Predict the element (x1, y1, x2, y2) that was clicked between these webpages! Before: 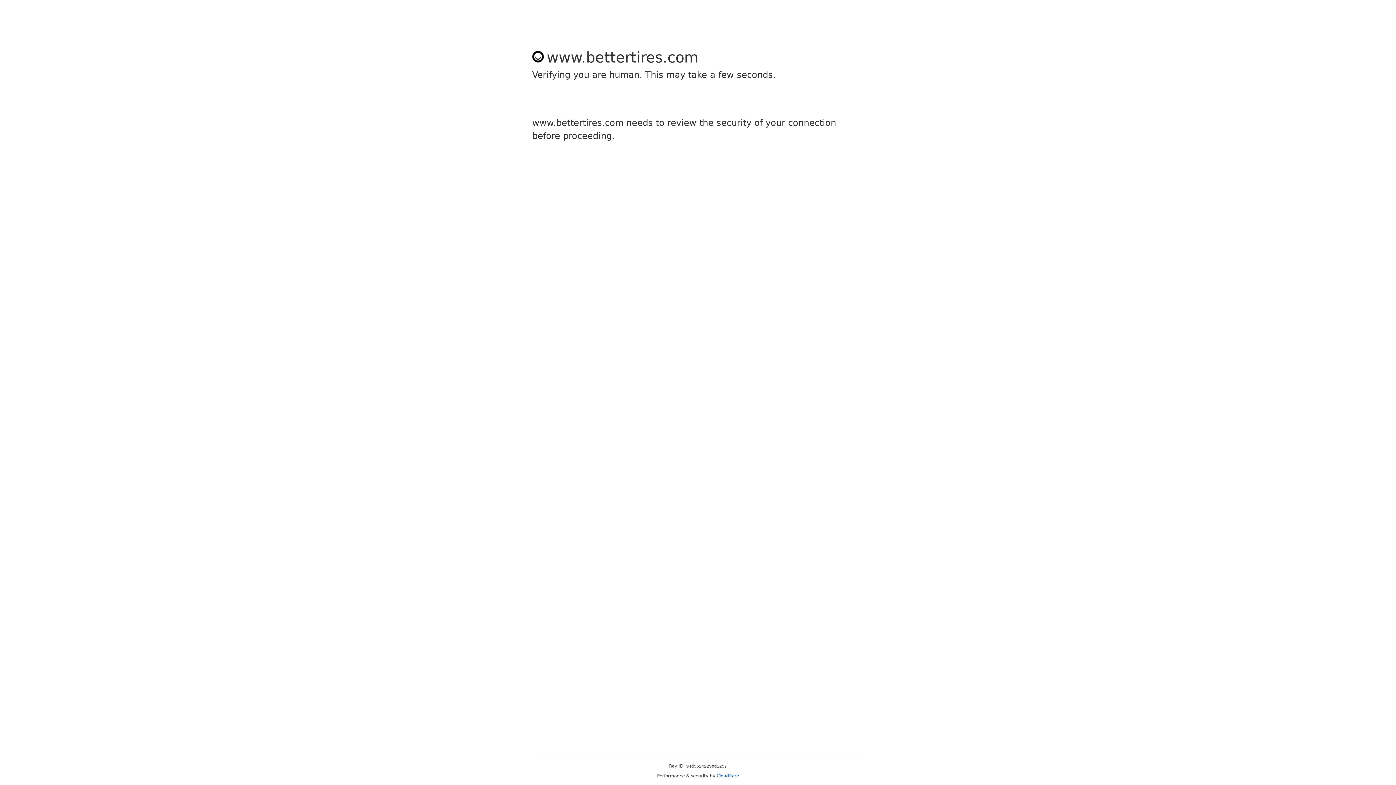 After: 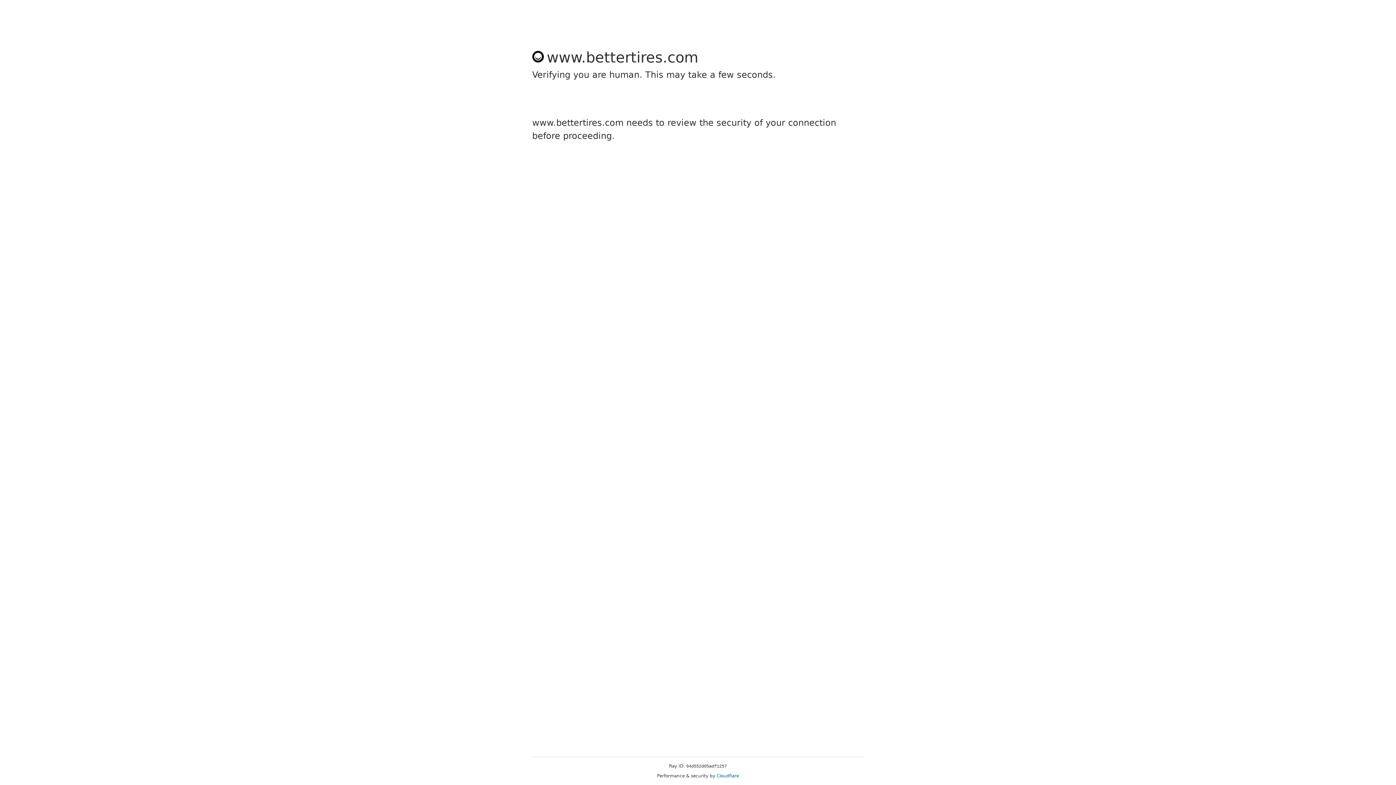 Action: bbox: (716, 773, 739, 778) label: Cloudflare